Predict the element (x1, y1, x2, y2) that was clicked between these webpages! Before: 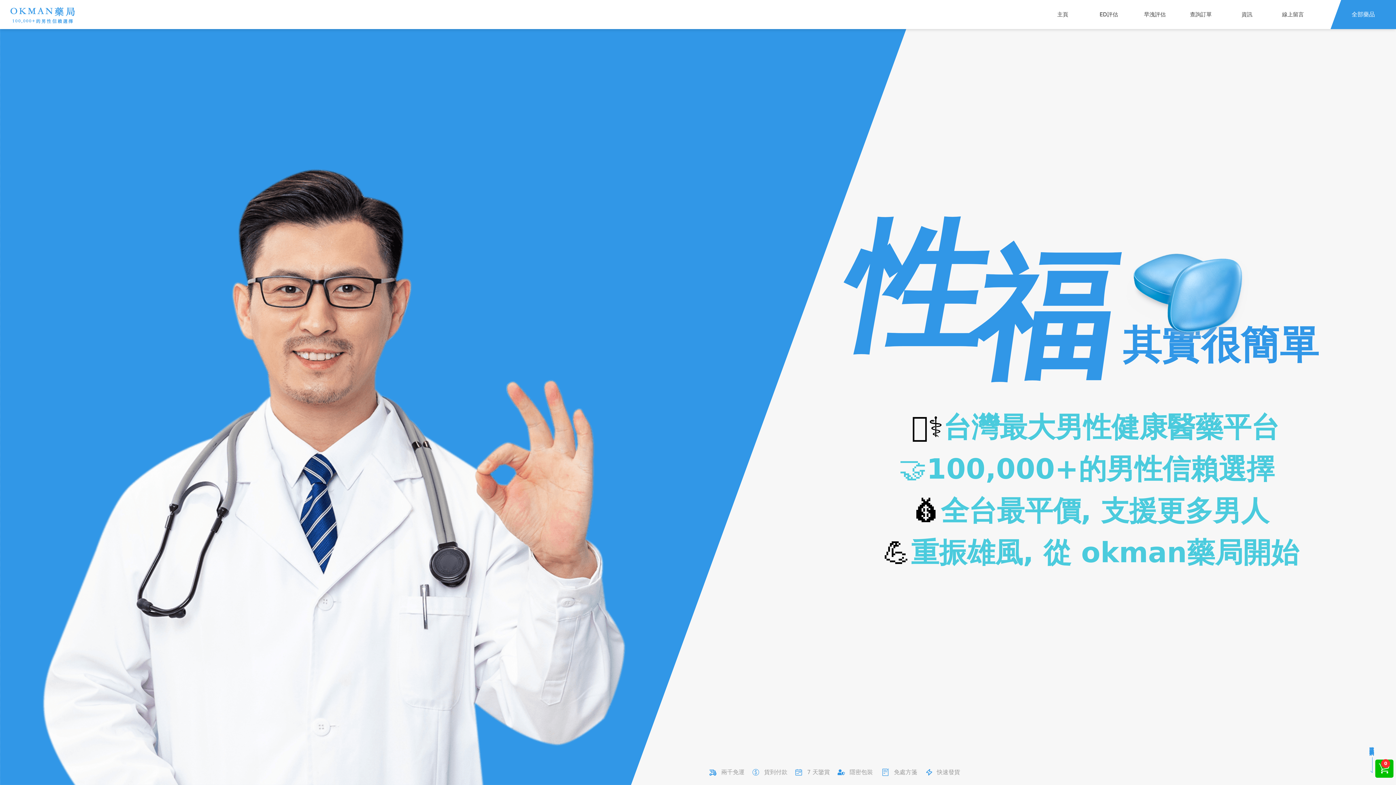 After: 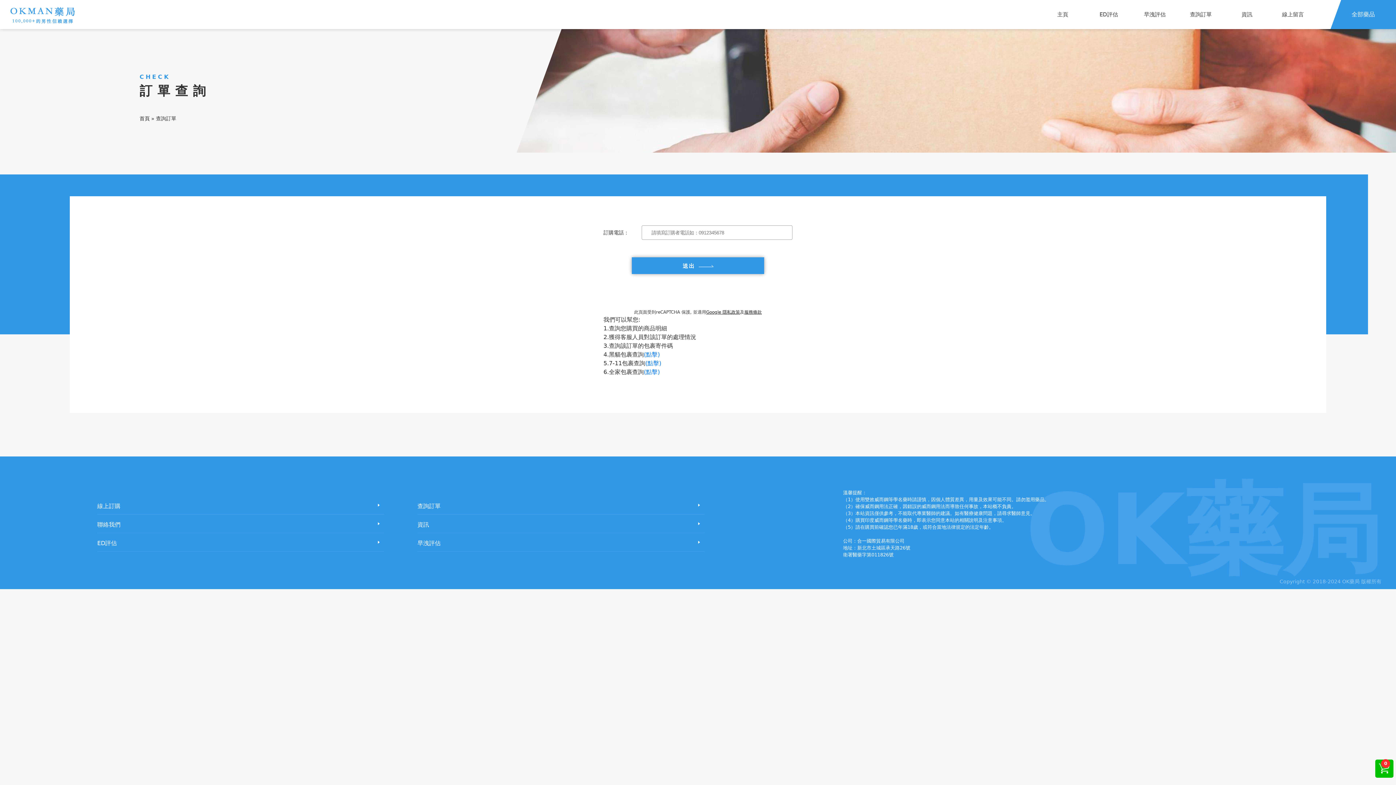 Action: bbox: (1178, 0, 1224, 29) label: 查詢訂單